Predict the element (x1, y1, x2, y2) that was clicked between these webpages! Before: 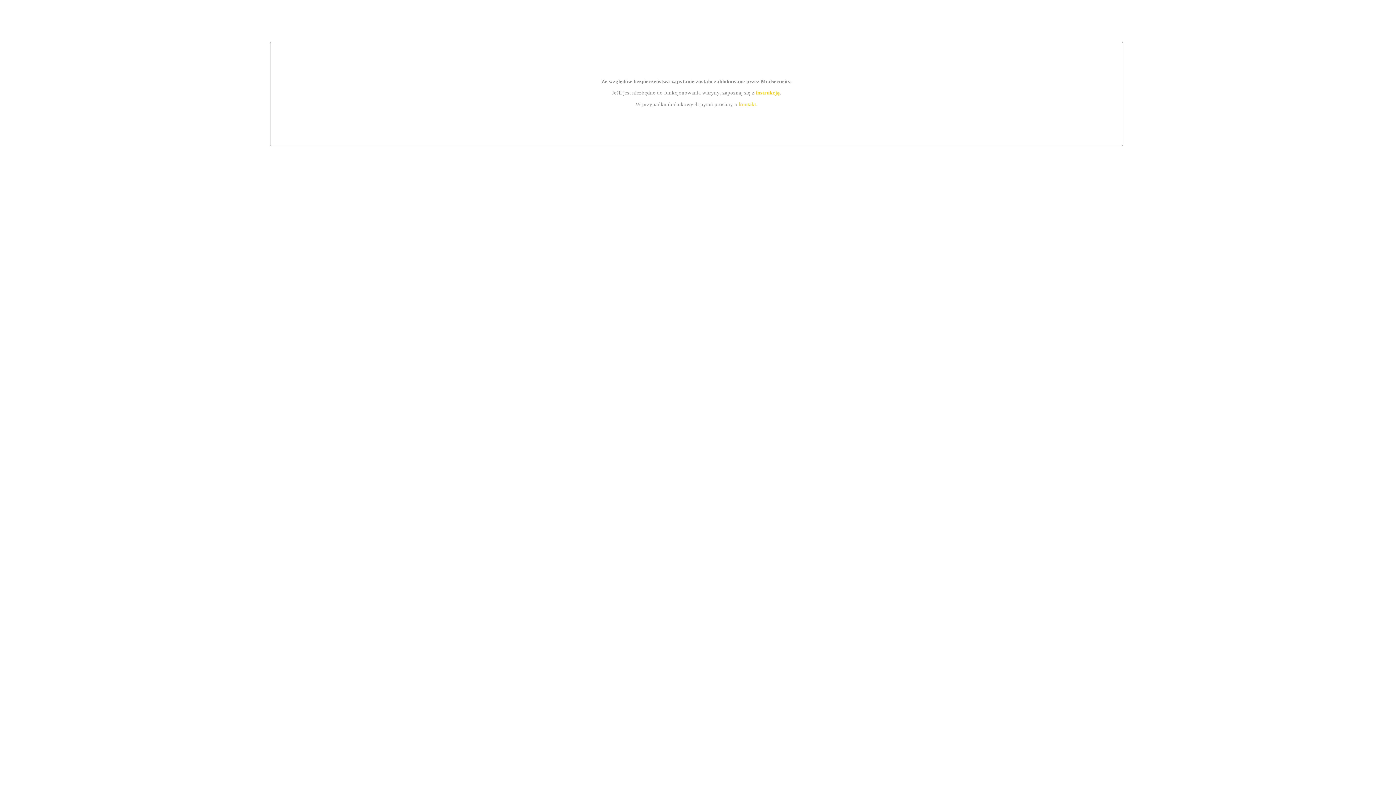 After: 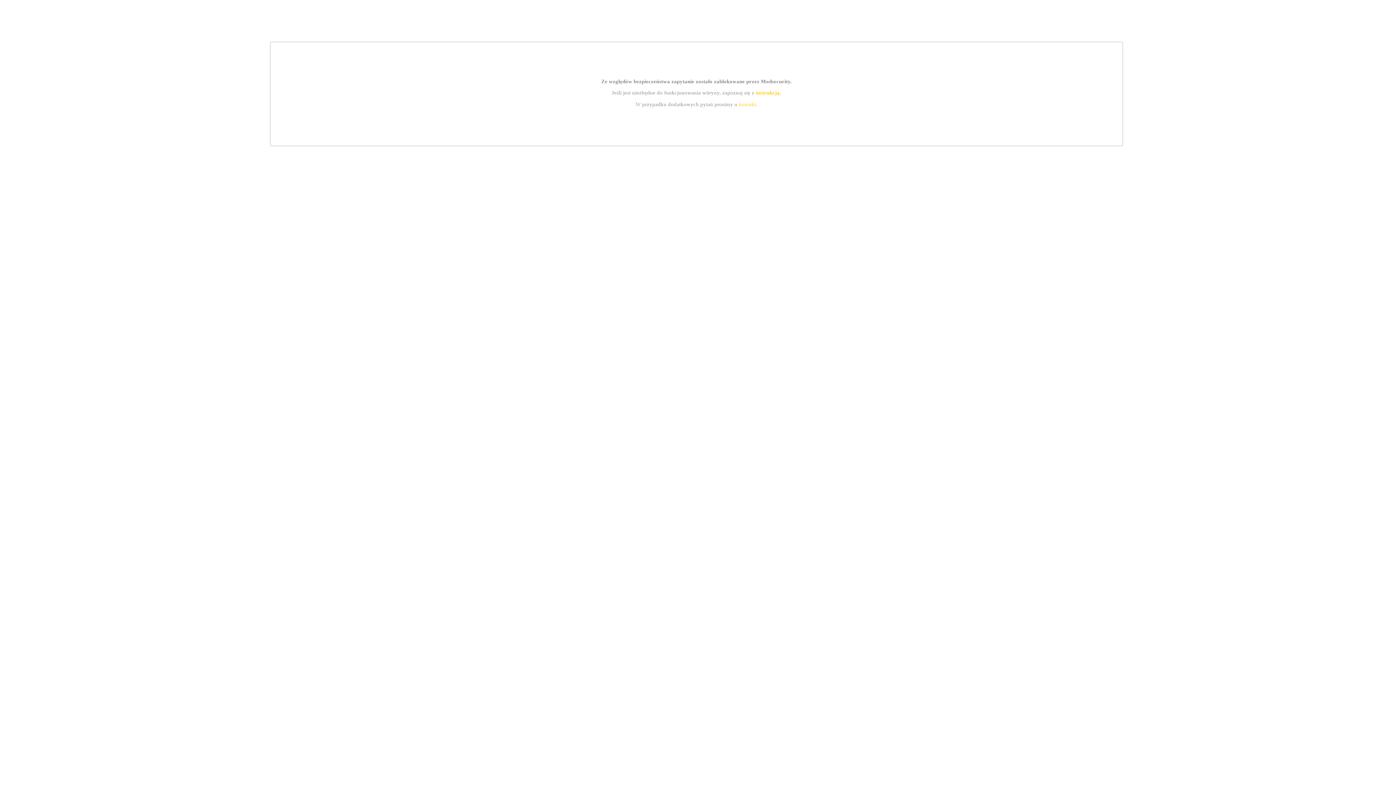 Action: label: kontakt bbox: (739, 101, 756, 107)